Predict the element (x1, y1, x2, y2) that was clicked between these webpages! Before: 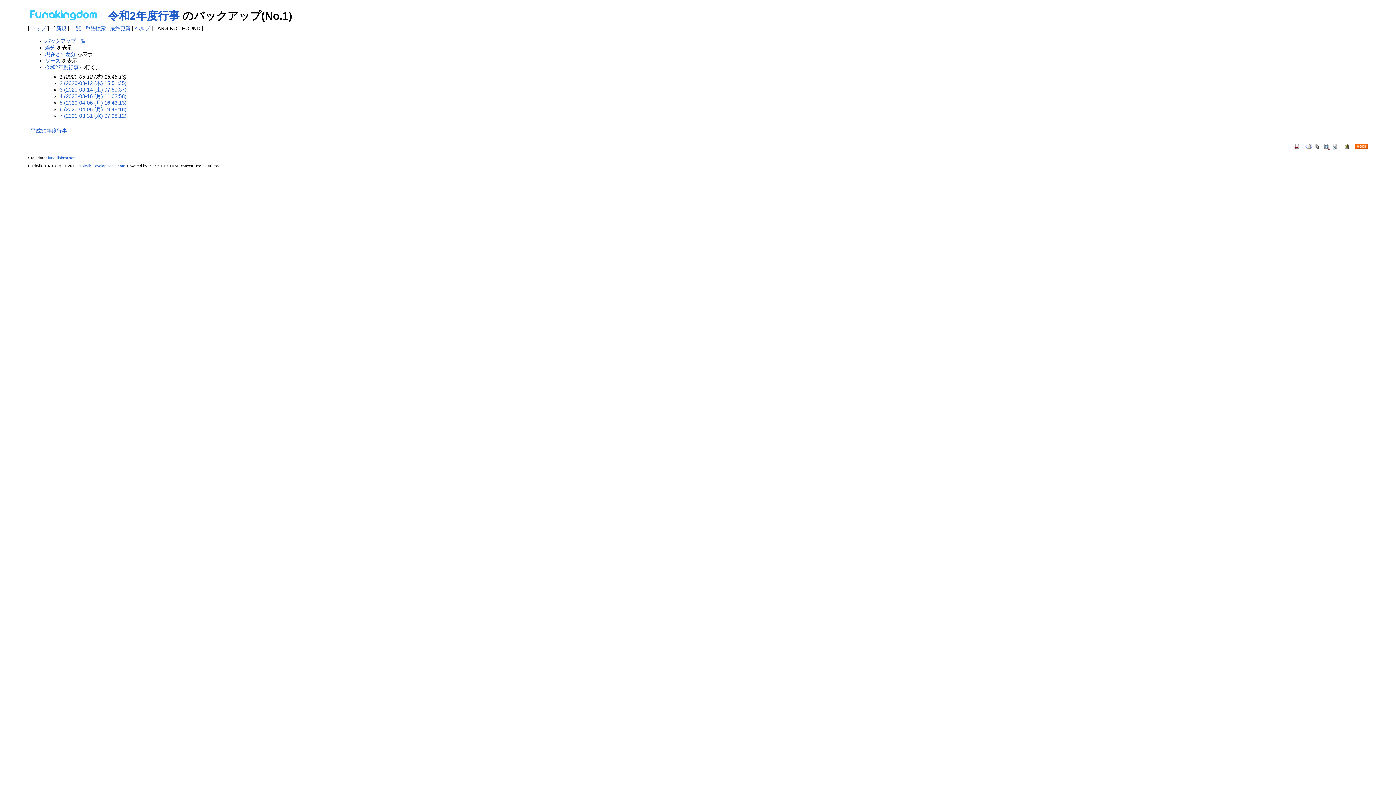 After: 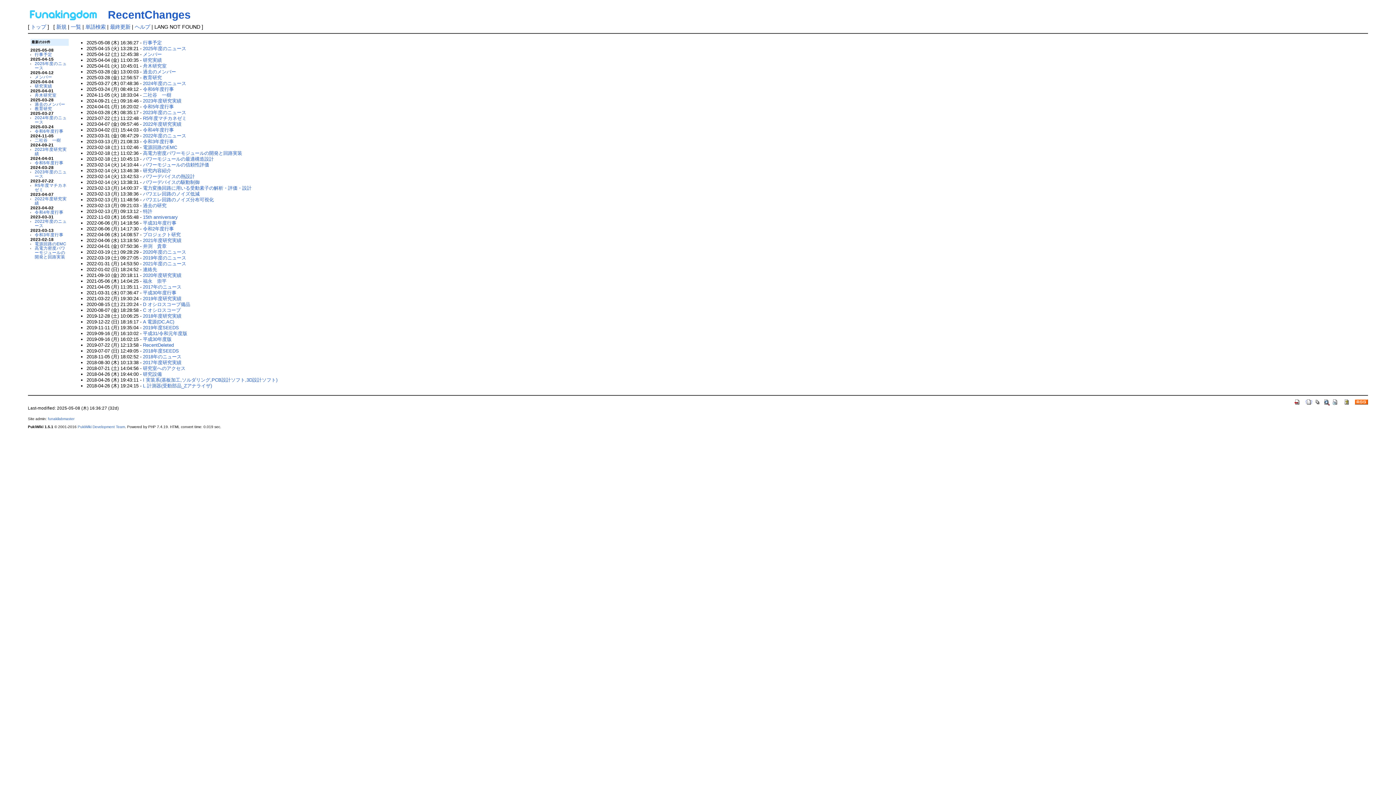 Action: bbox: (1332, 143, 1339, 148)